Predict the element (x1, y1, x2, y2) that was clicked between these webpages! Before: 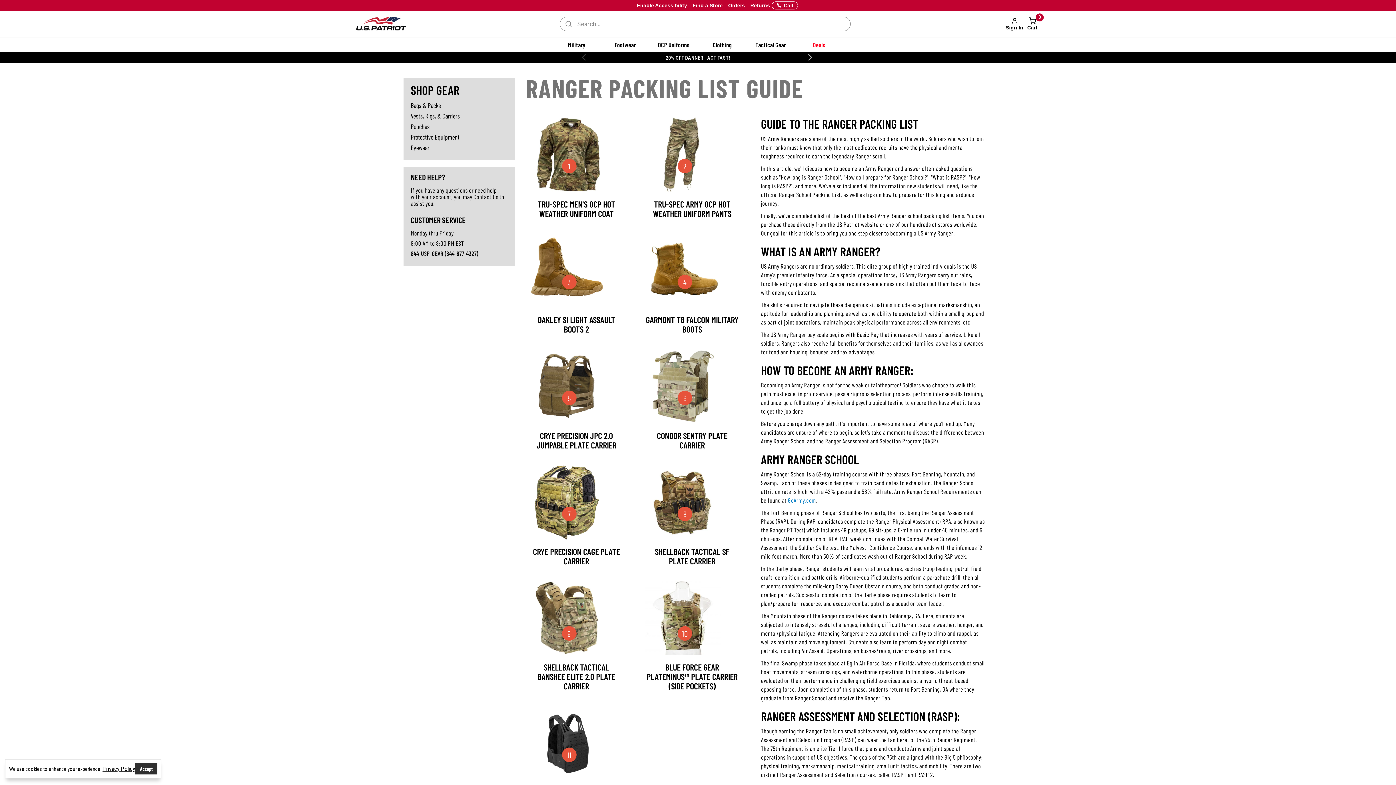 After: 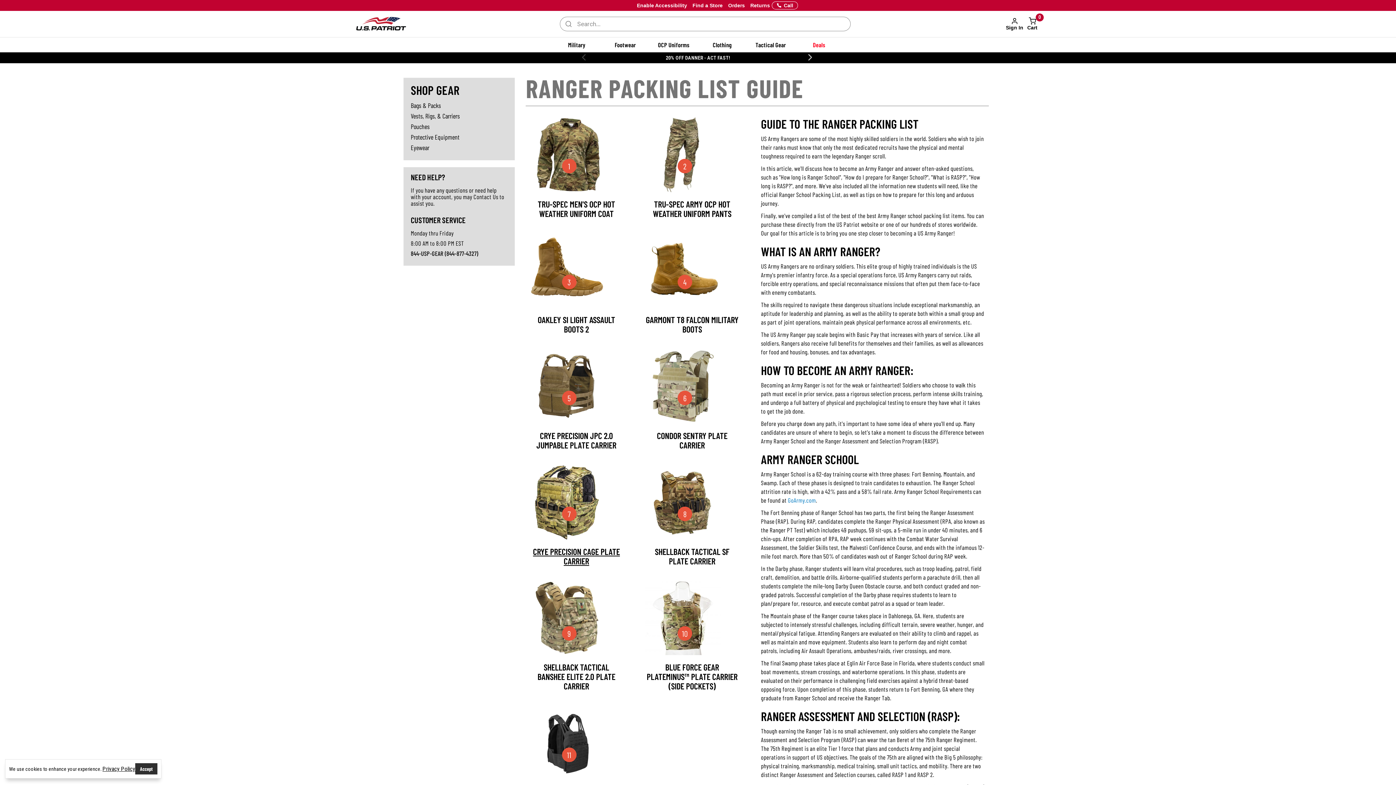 Action: bbox: (533, 546, 620, 566) label: CRYE PRECISION CAGE PLATE CARRIER